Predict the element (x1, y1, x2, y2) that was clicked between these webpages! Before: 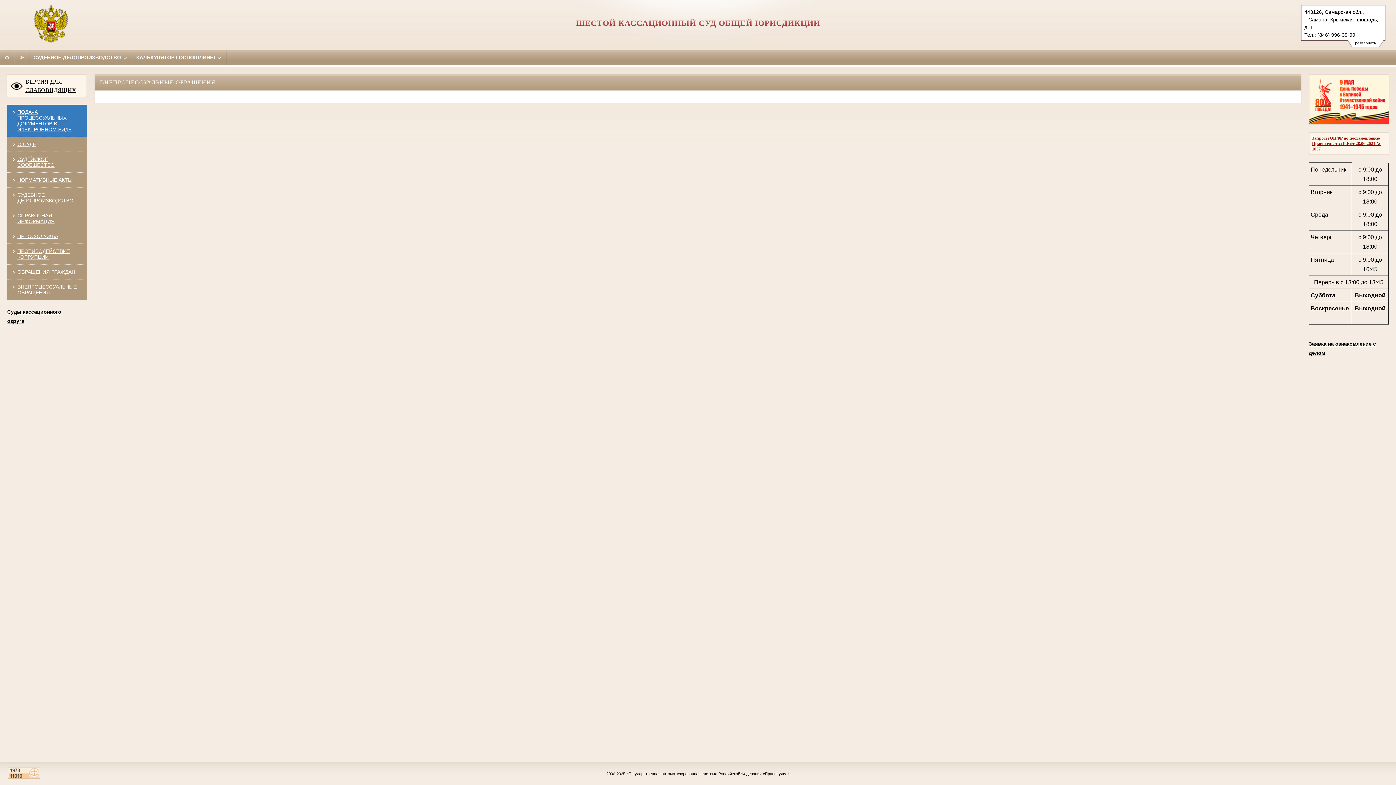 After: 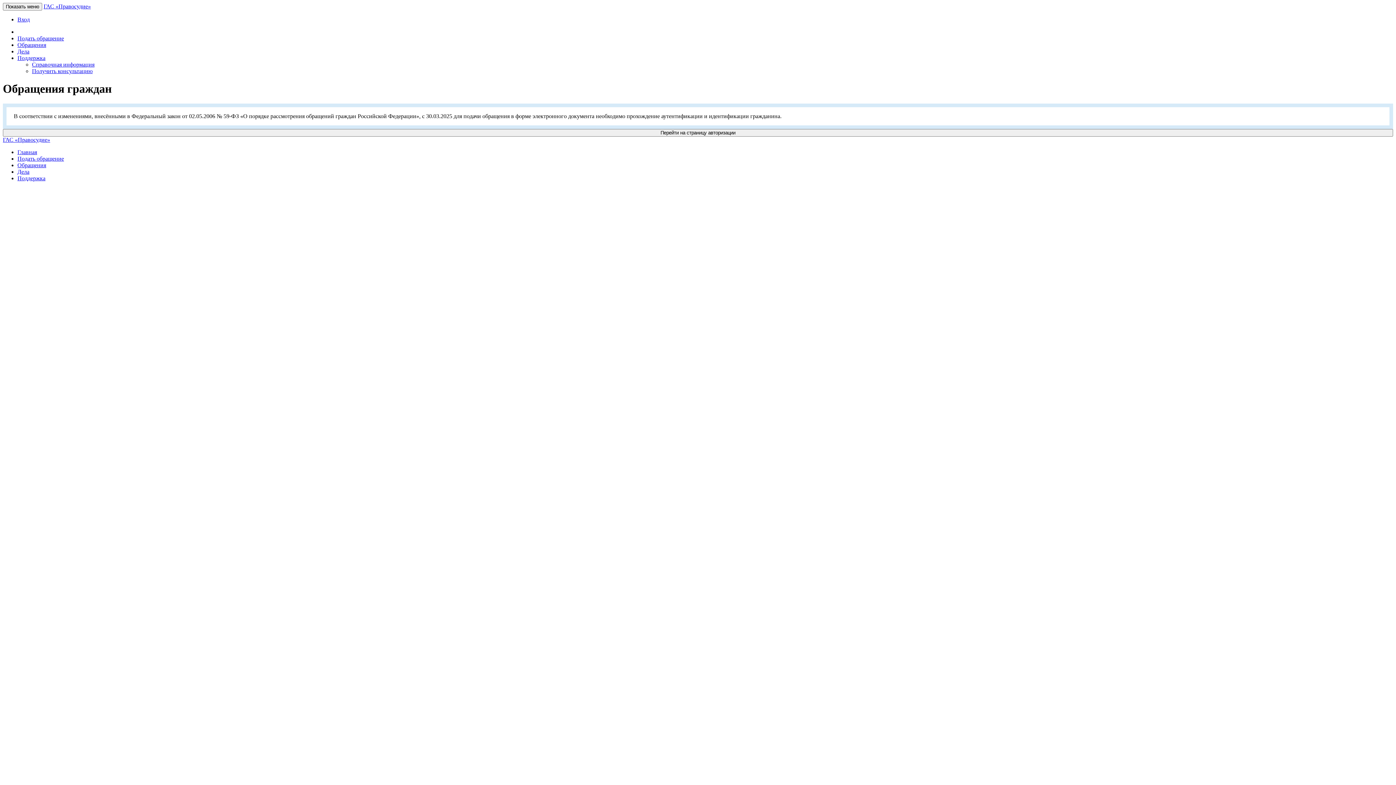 Action: bbox: (7, 264, 87, 279) label: ОБРАЩЕНИЯ ГРАЖДАН